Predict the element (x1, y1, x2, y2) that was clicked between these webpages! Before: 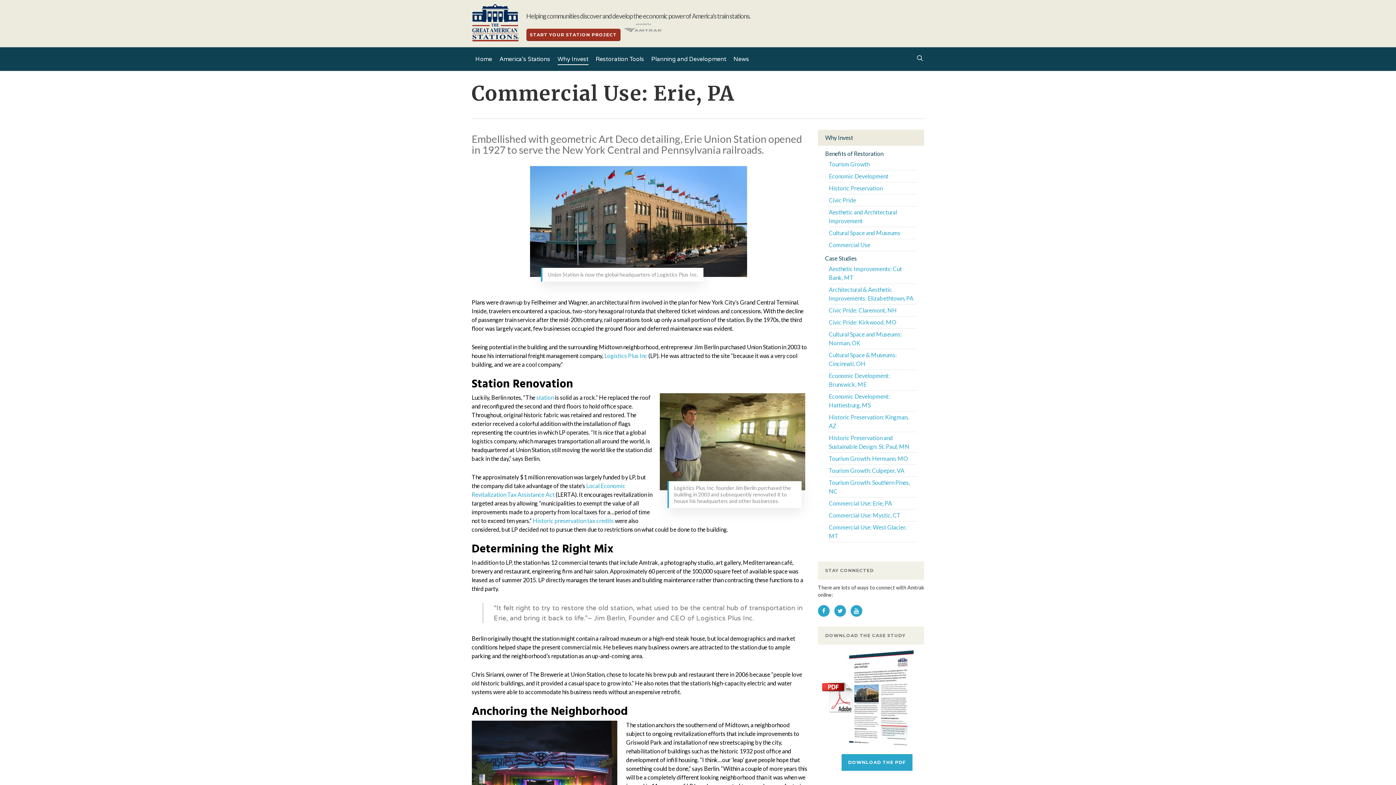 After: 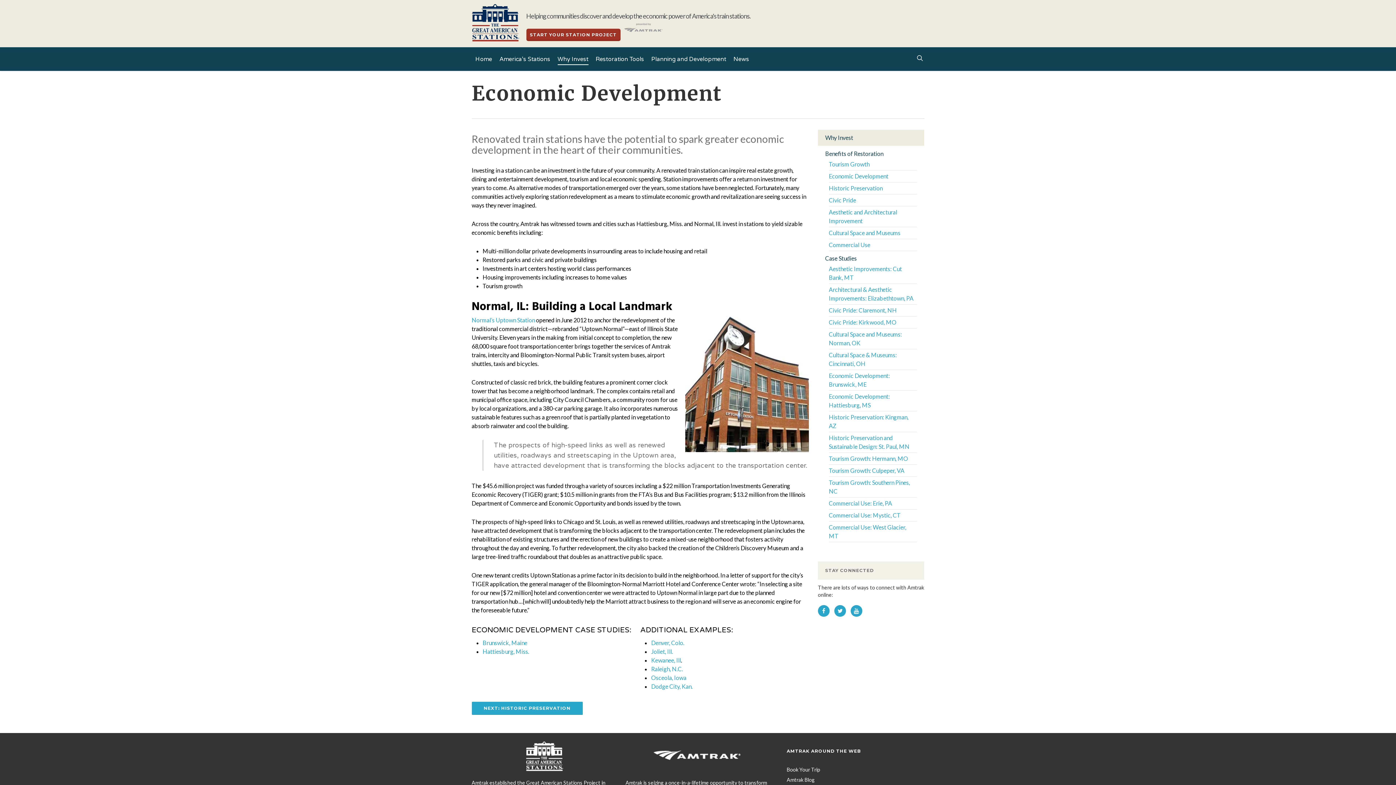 Action: label: Economic Development bbox: (829, 172, 917, 180)